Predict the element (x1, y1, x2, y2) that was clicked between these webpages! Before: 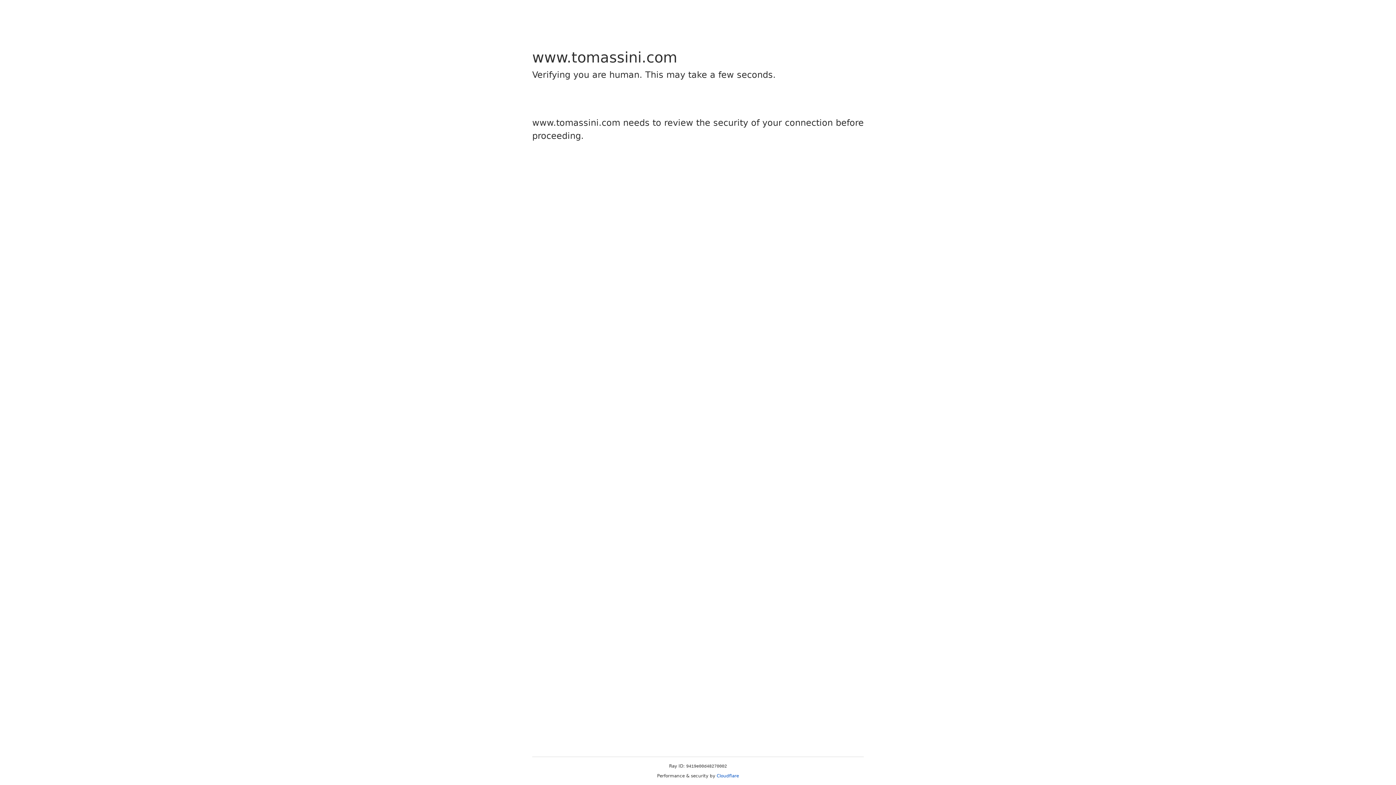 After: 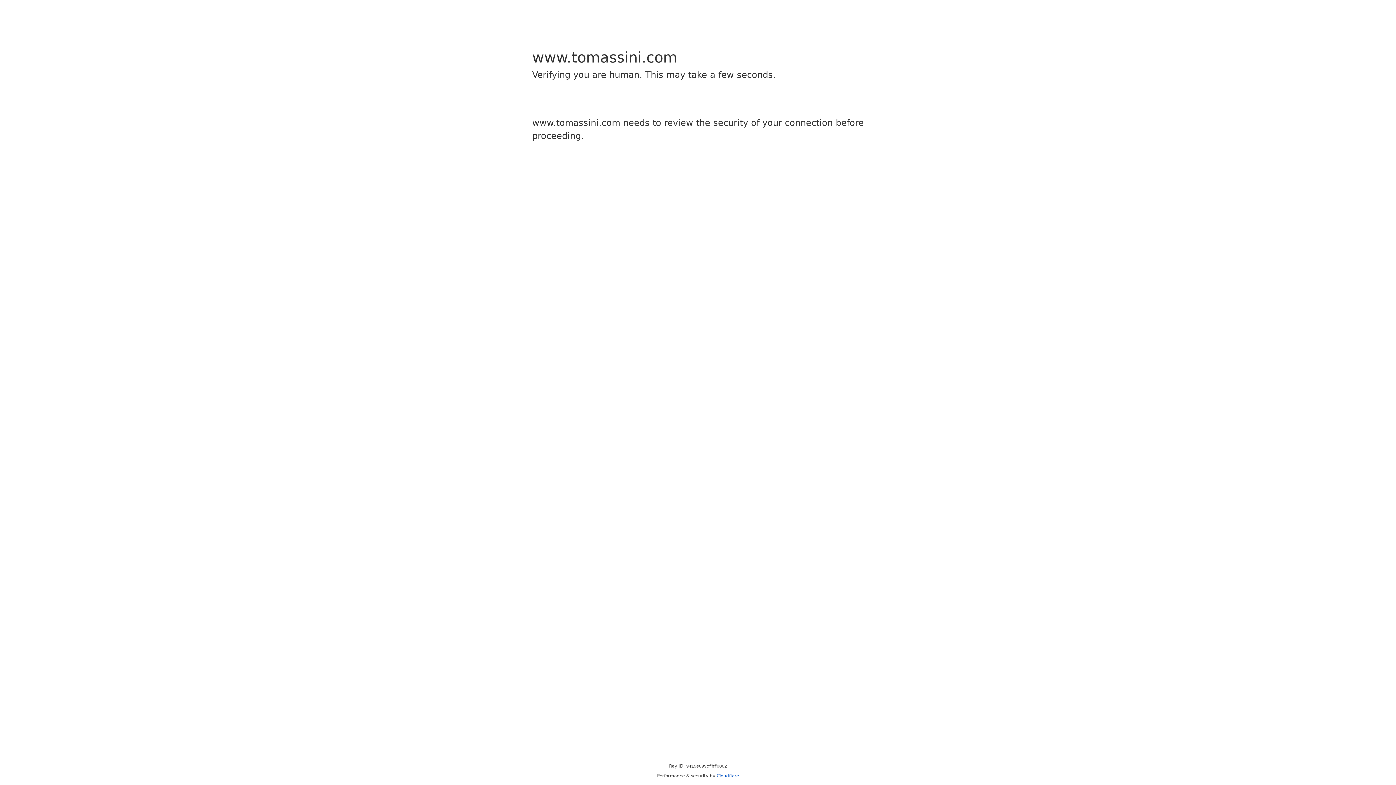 Action: label: Cloudflare bbox: (716, 773, 739, 778)